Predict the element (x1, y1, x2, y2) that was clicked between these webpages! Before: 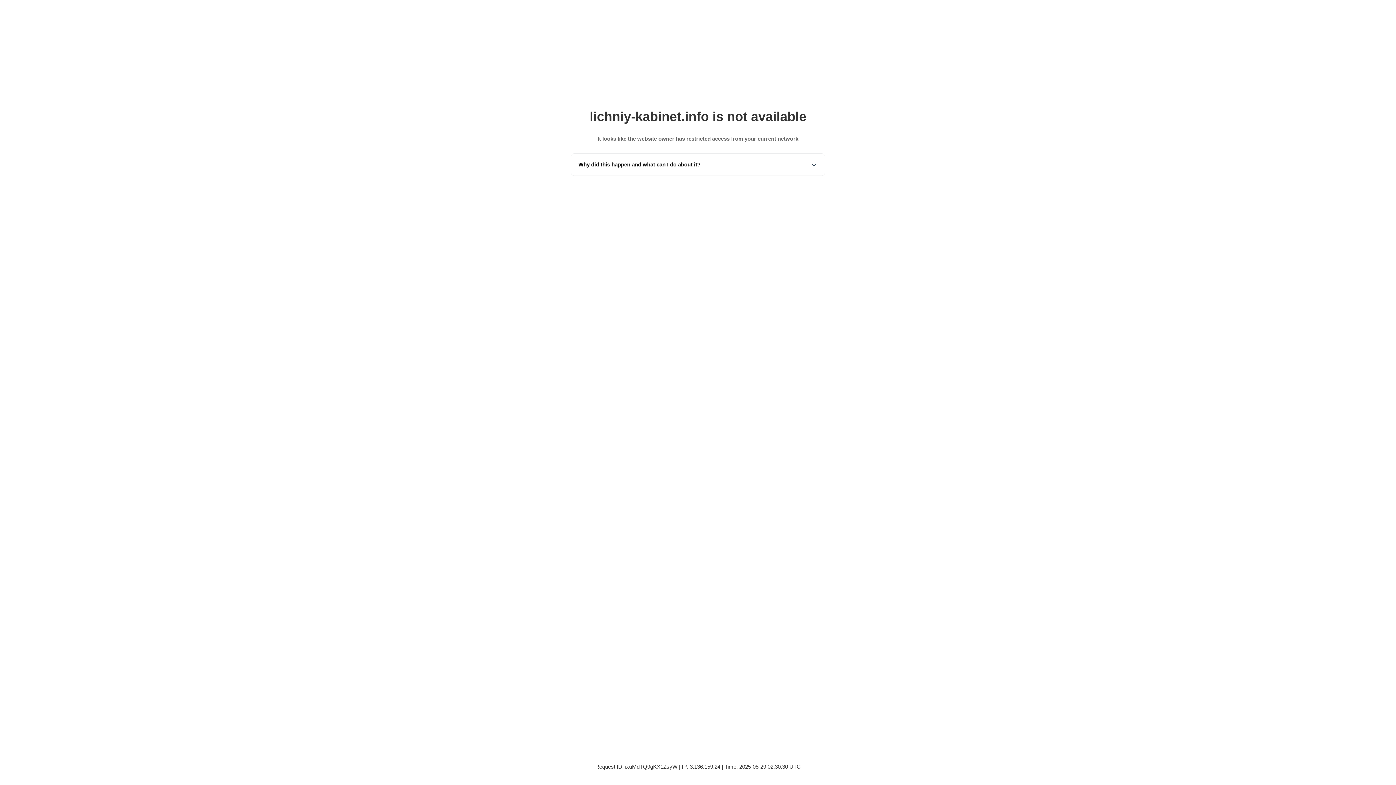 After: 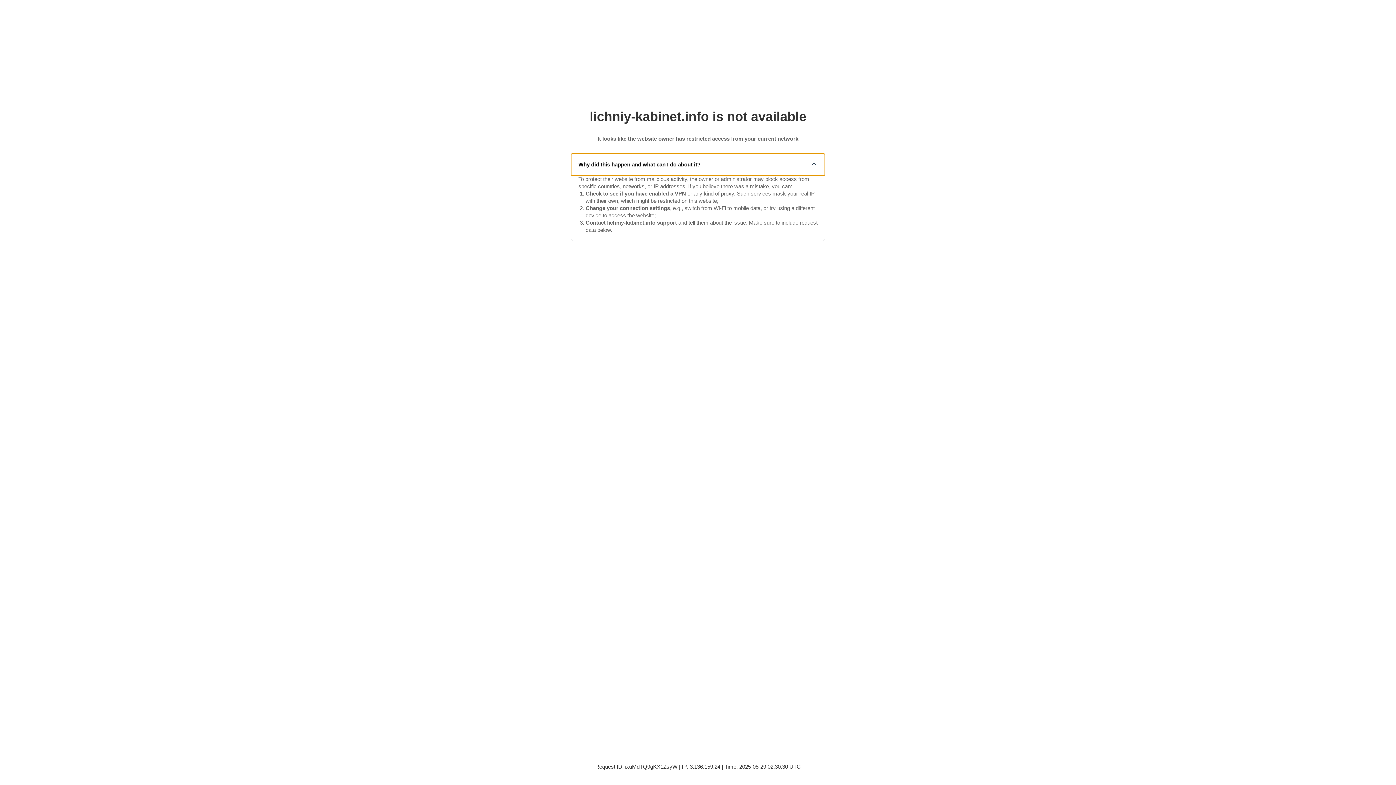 Action: label: Why did this happen and what can I do about it? bbox: (571, 153, 825, 175)